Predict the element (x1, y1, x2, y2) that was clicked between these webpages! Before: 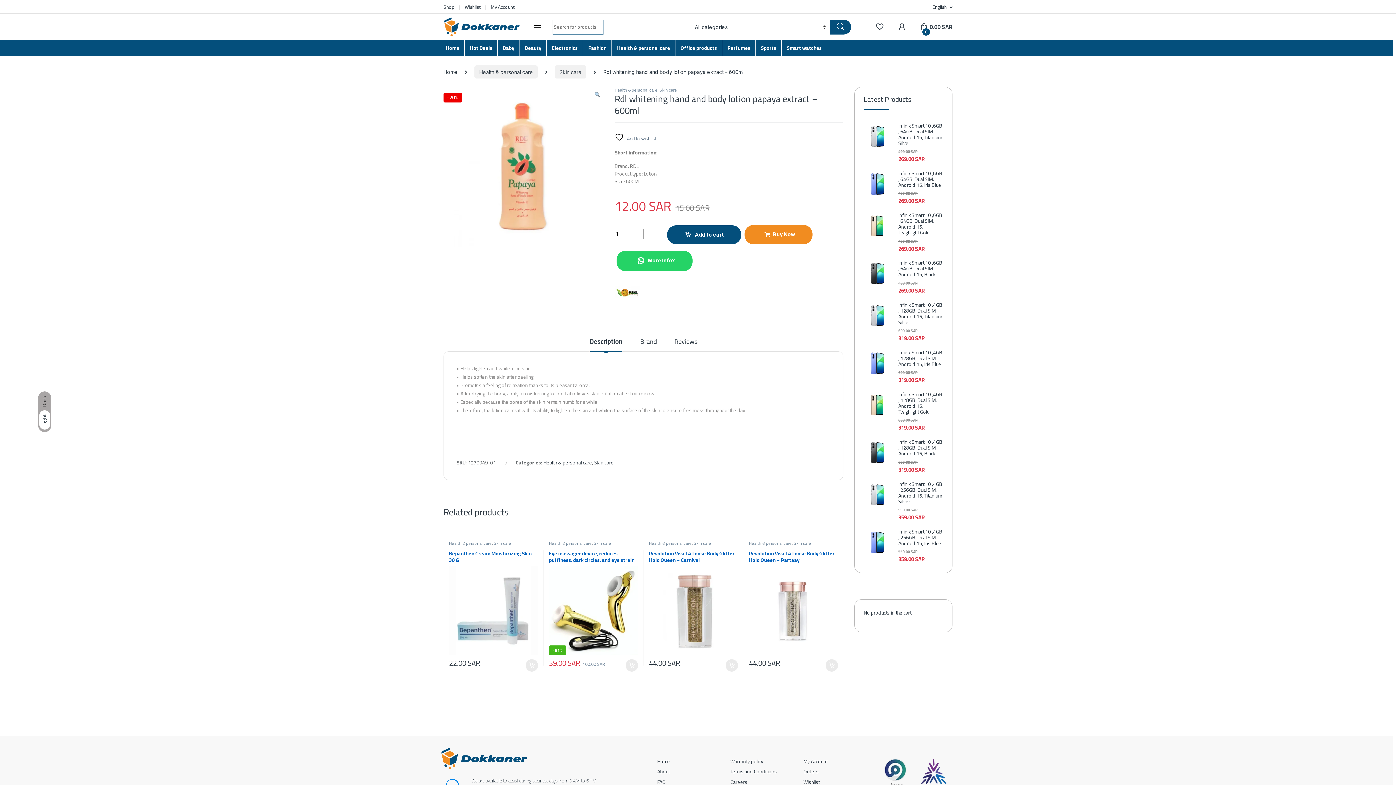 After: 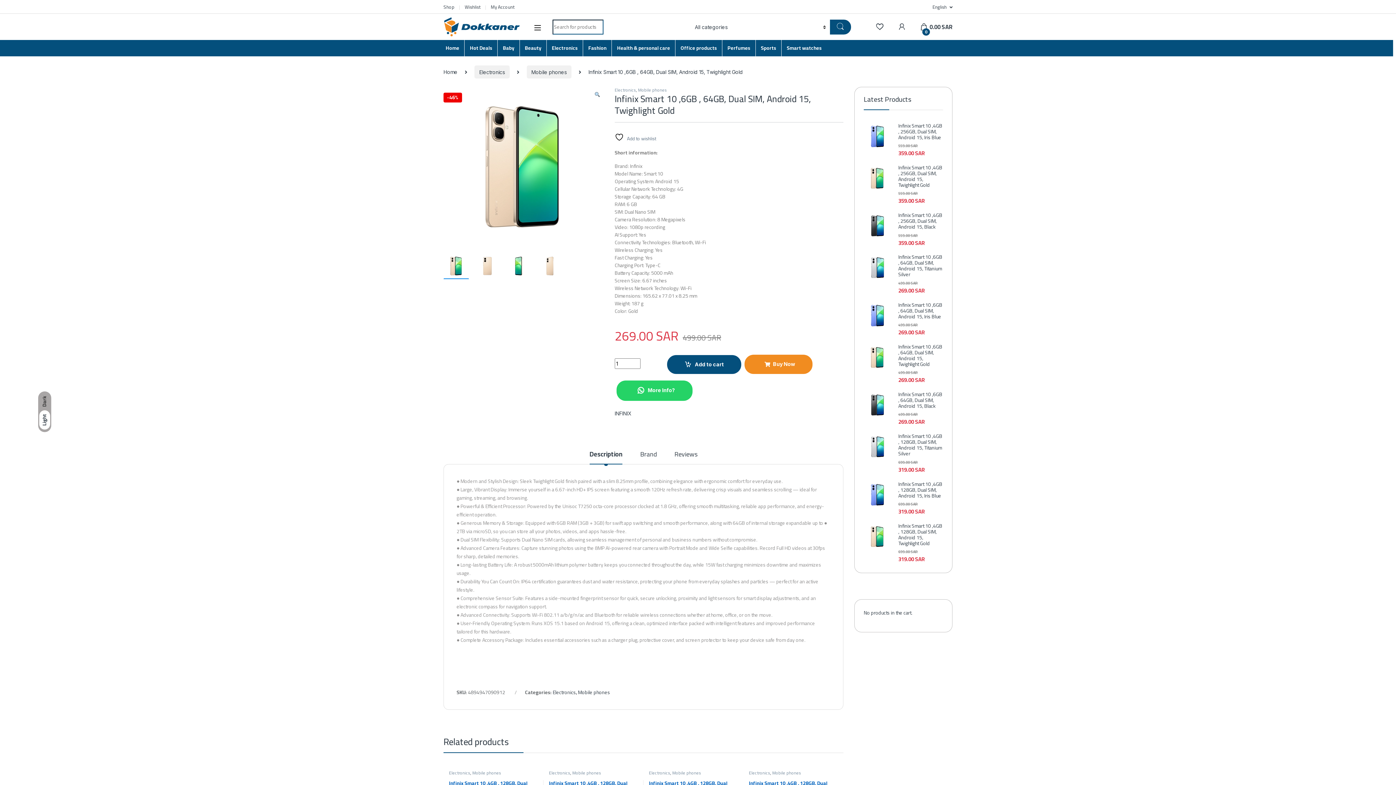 Action: bbox: (864, 212, 943, 235) label: Infinix Smart 10 ,6GB , 64GB, Dual SIM, Android 15, Twighlight Gold